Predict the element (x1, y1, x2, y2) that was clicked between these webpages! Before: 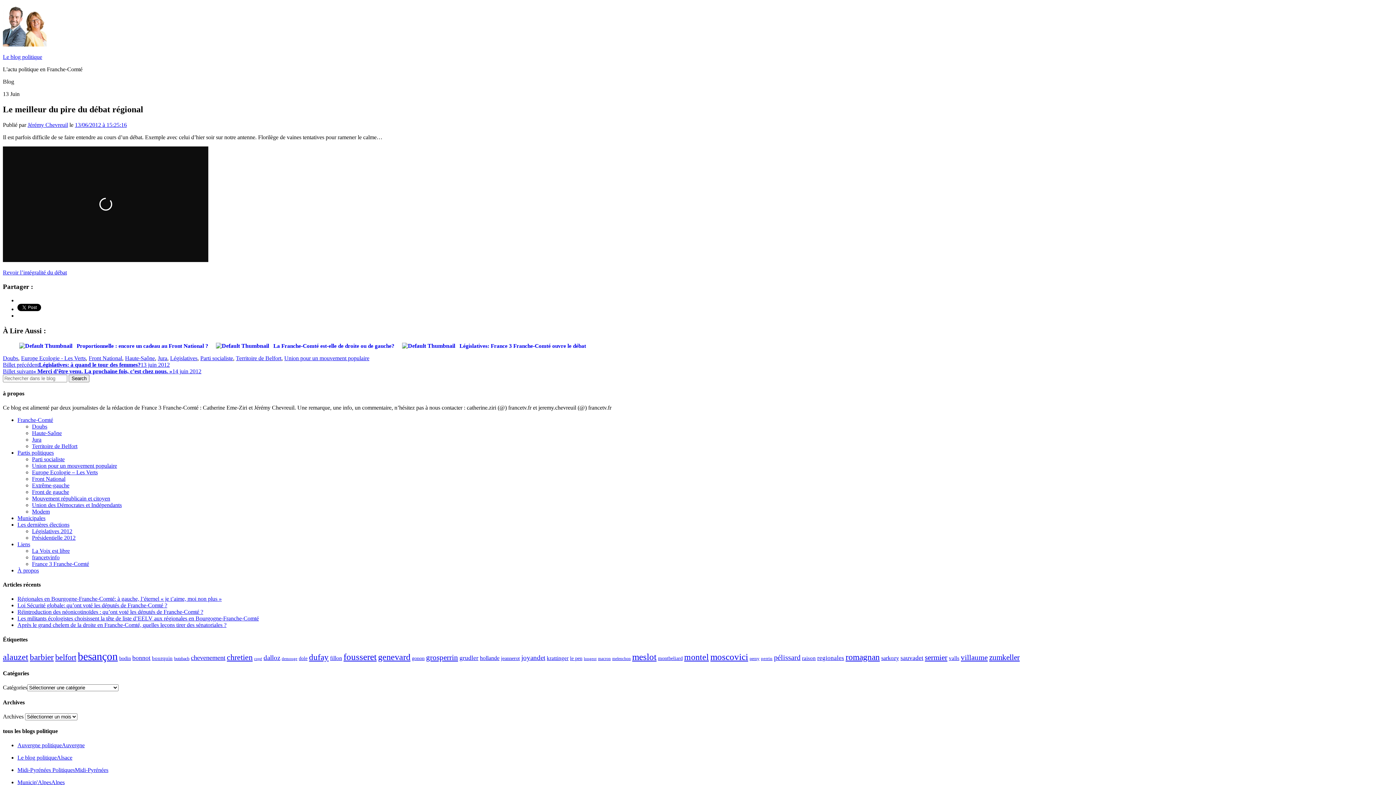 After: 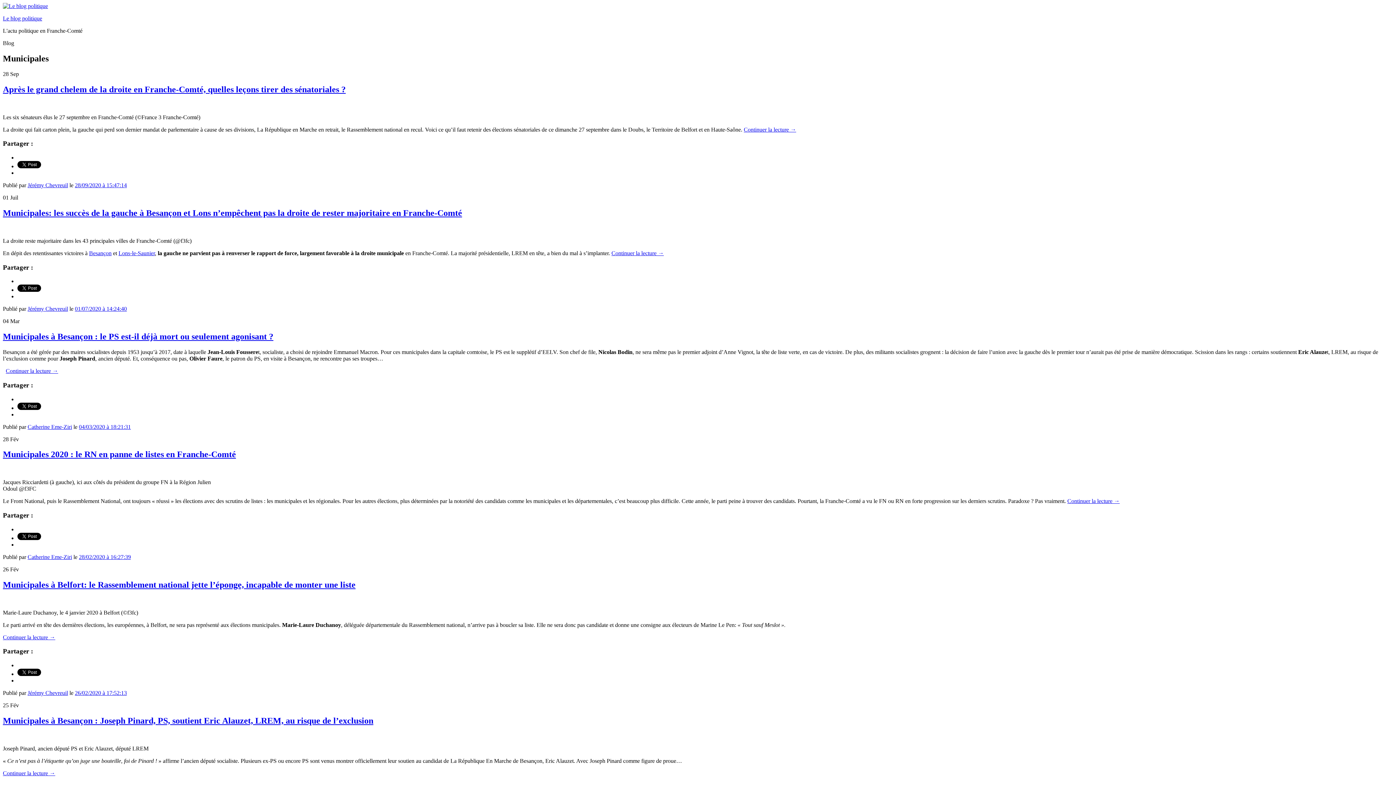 Action: label: Municipales bbox: (17, 515, 45, 521)